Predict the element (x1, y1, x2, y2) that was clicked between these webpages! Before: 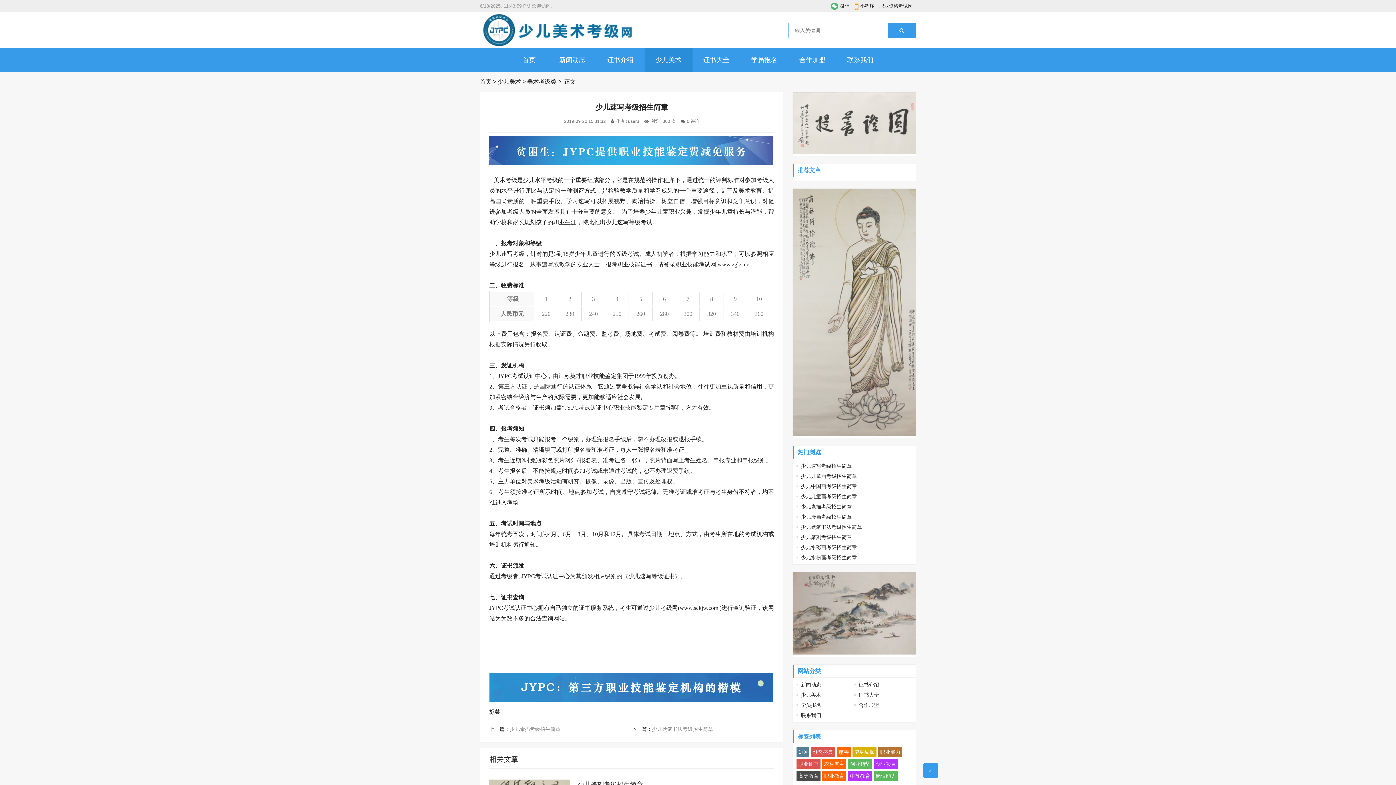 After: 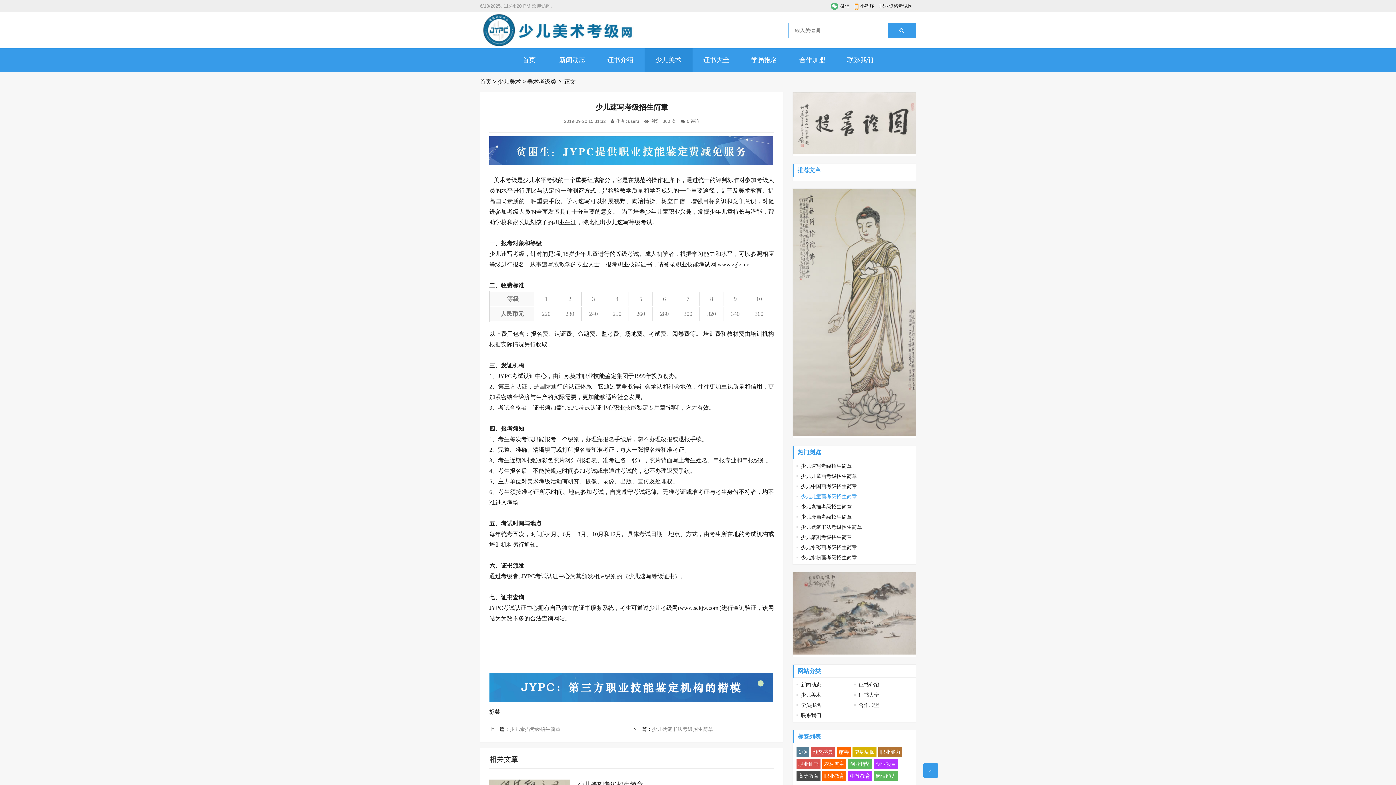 Action: label: 少儿儿童画考级招生简章   bbox: (796, 493, 860, 499)